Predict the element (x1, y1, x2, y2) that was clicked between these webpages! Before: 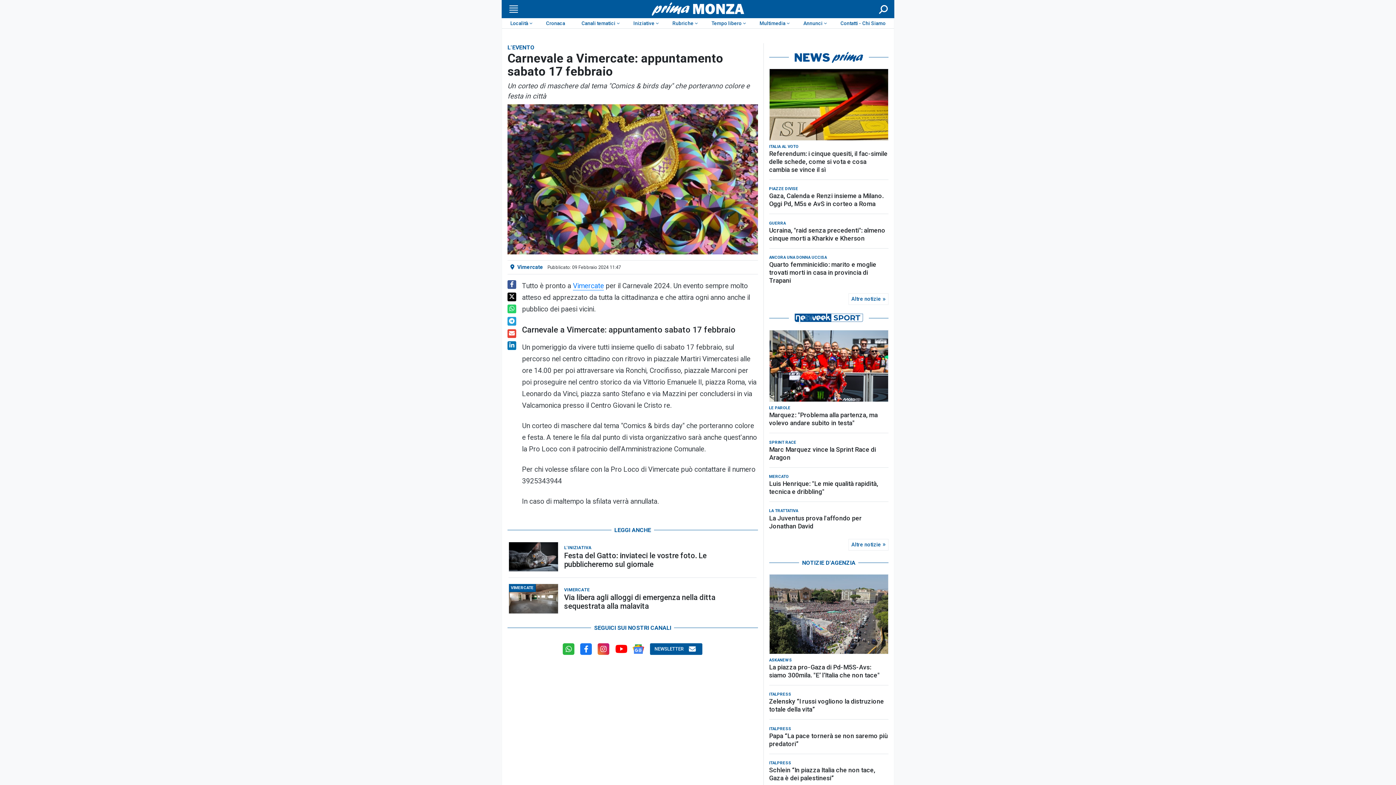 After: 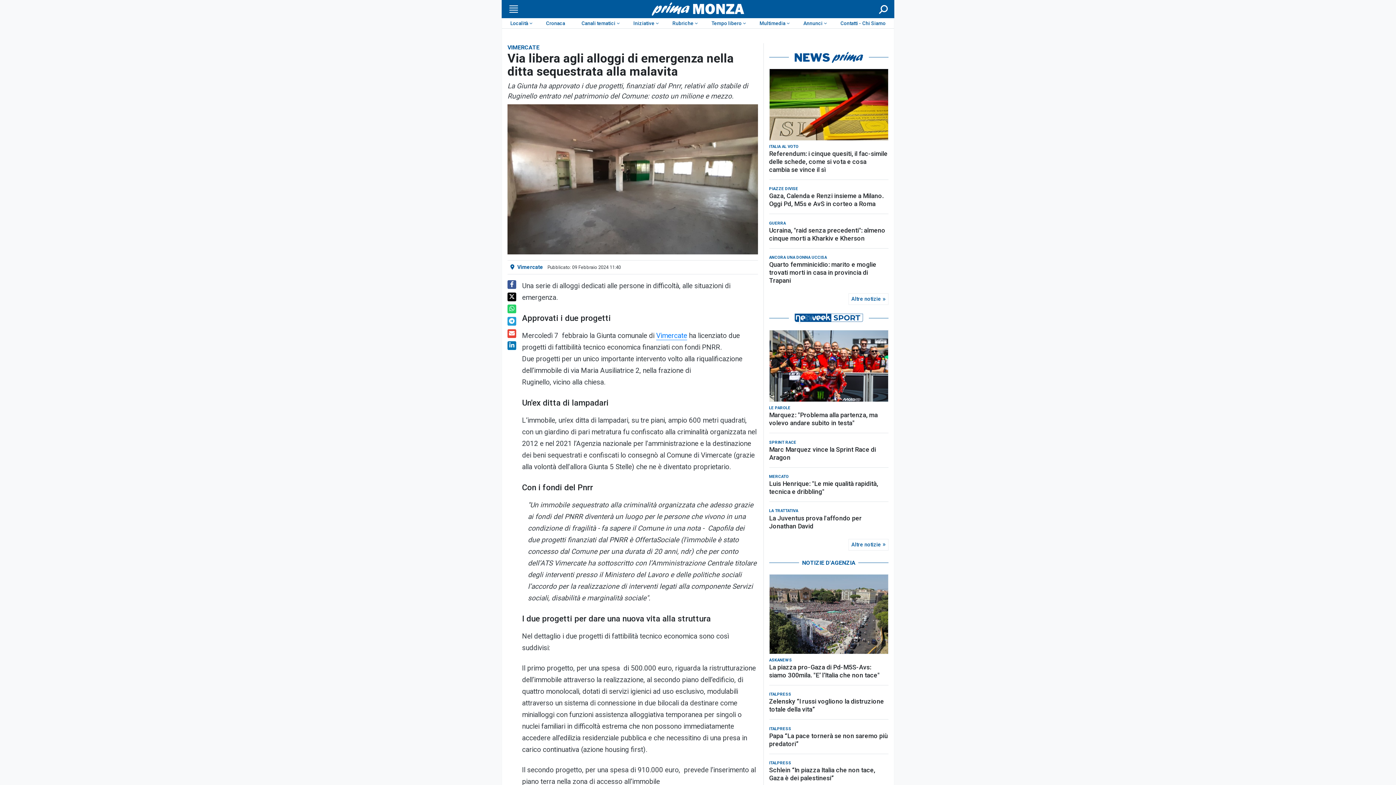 Action: bbox: (509, 584, 558, 613)